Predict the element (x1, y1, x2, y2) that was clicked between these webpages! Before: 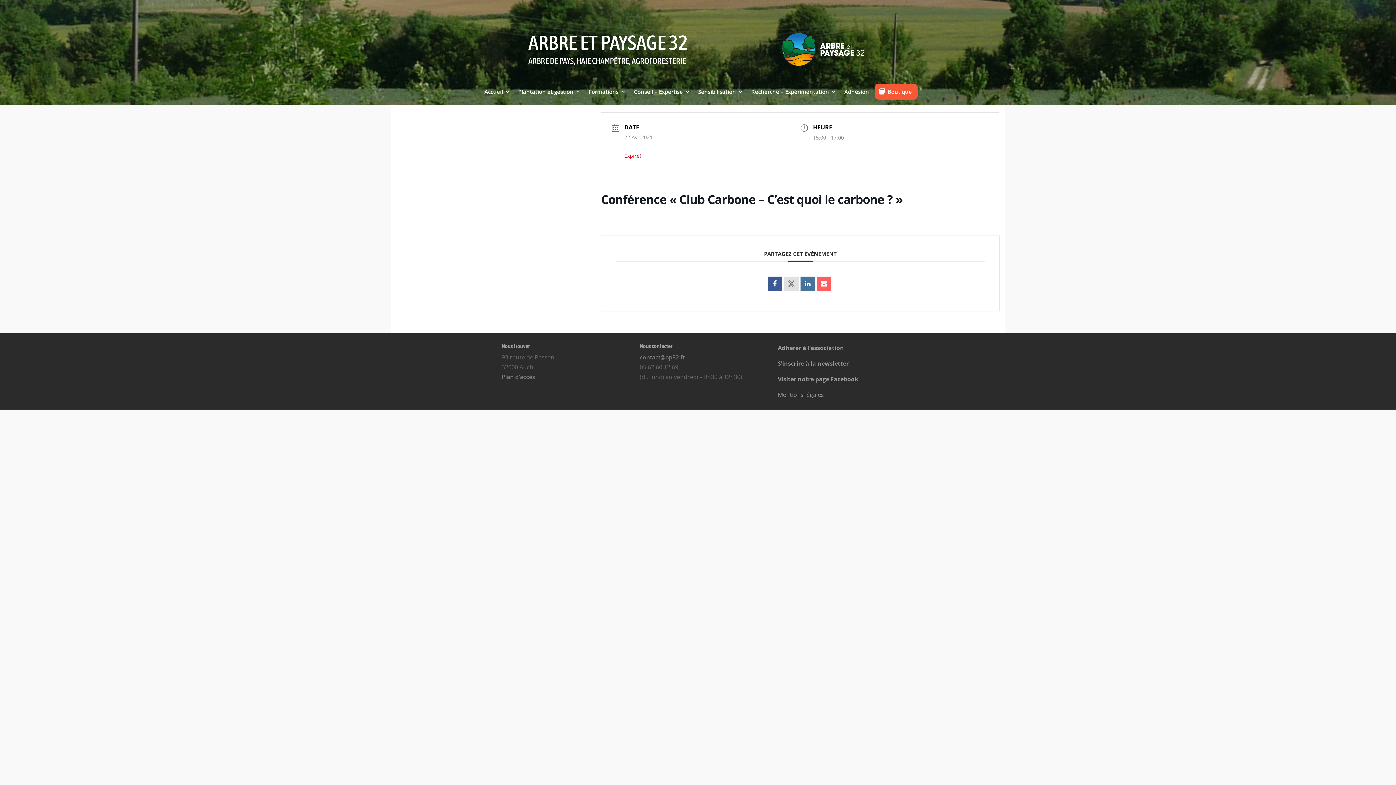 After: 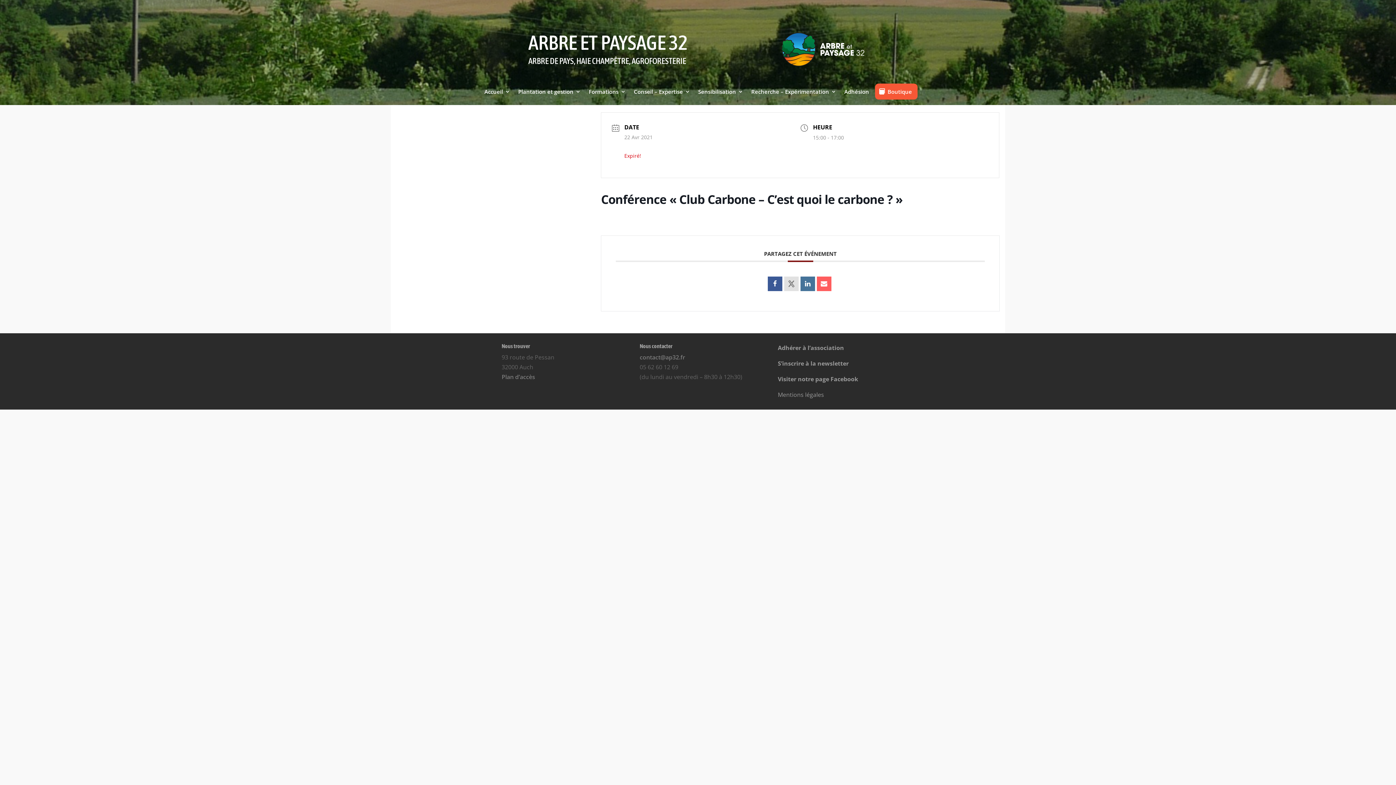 Action: bbox: (639, 353, 685, 361) label: contact@ap32.fr
